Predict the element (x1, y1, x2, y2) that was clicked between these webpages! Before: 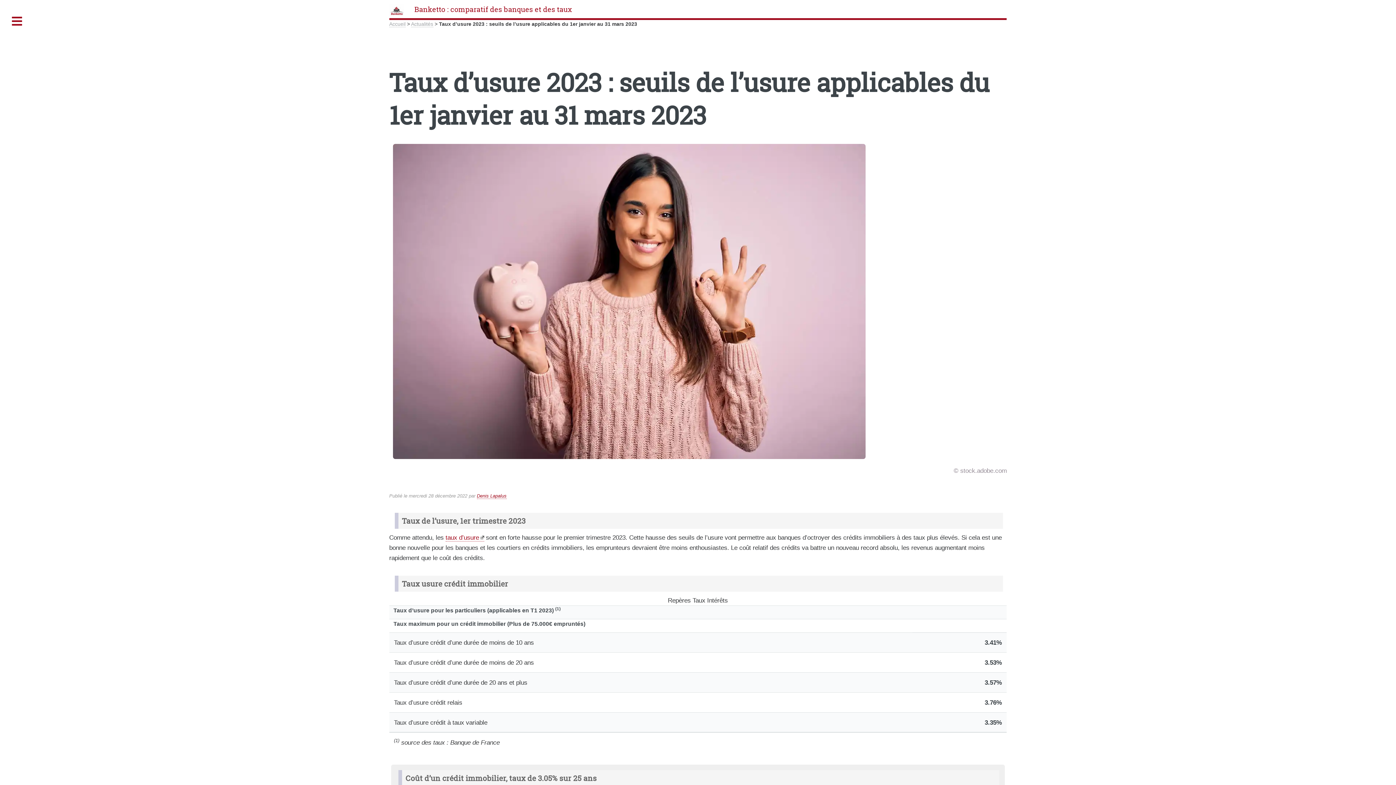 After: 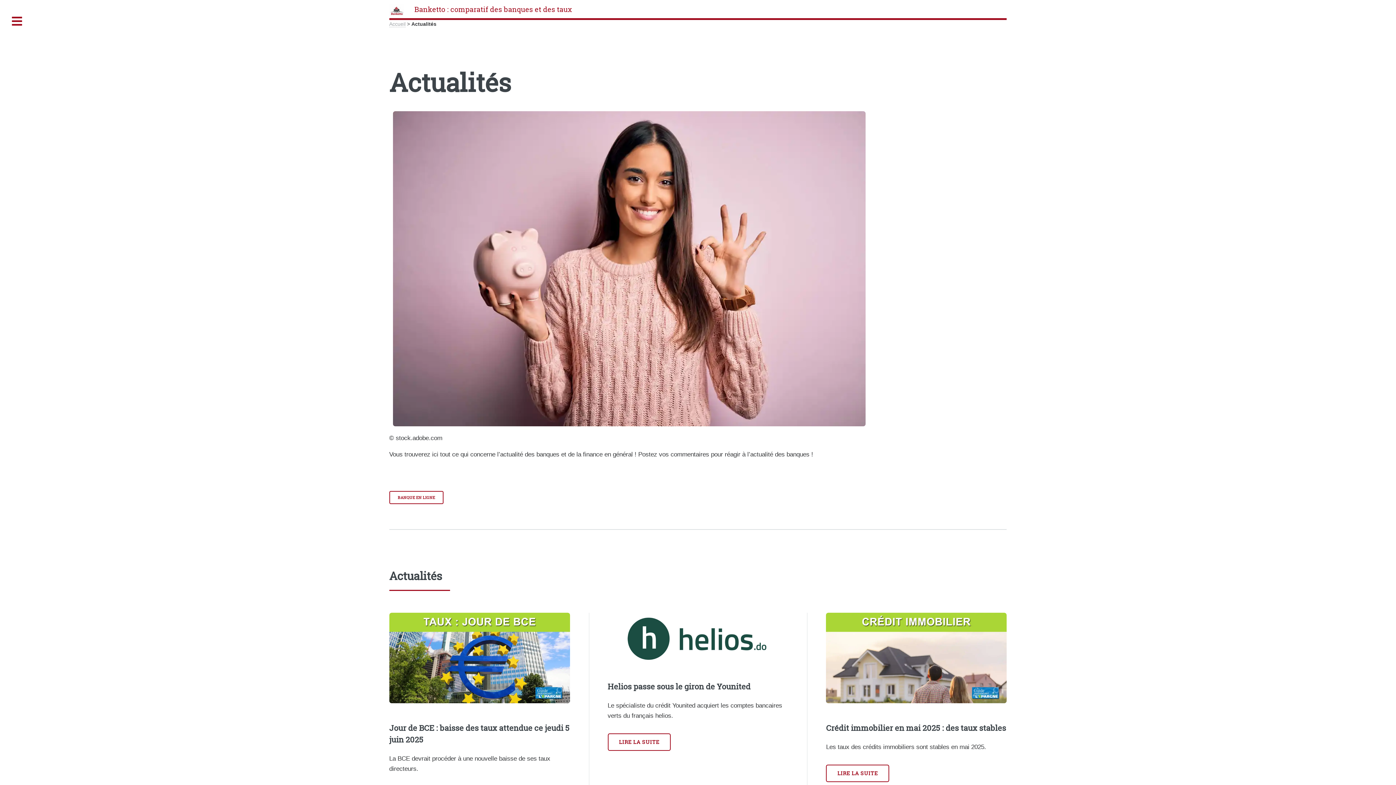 Action: label: Actualités bbox: (411, 21, 433, 27)